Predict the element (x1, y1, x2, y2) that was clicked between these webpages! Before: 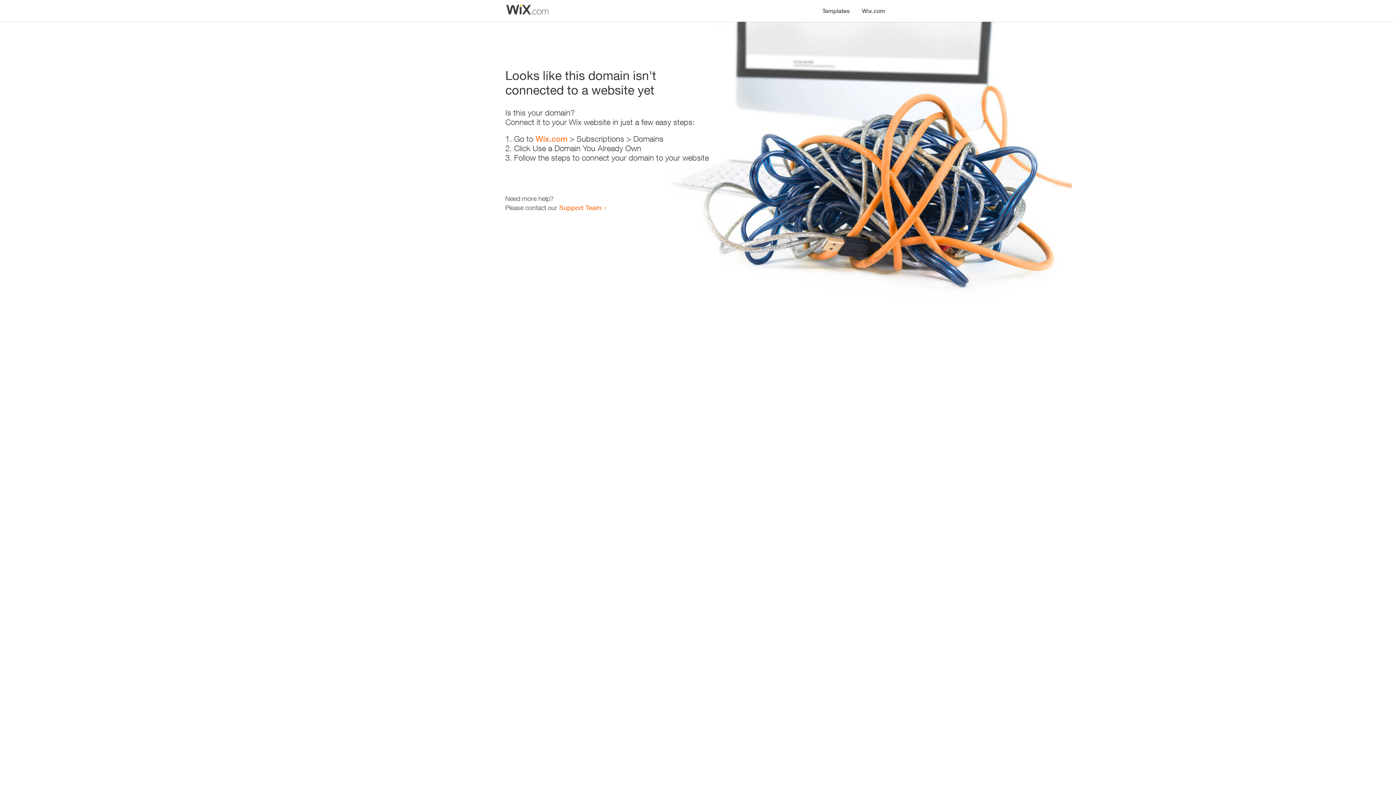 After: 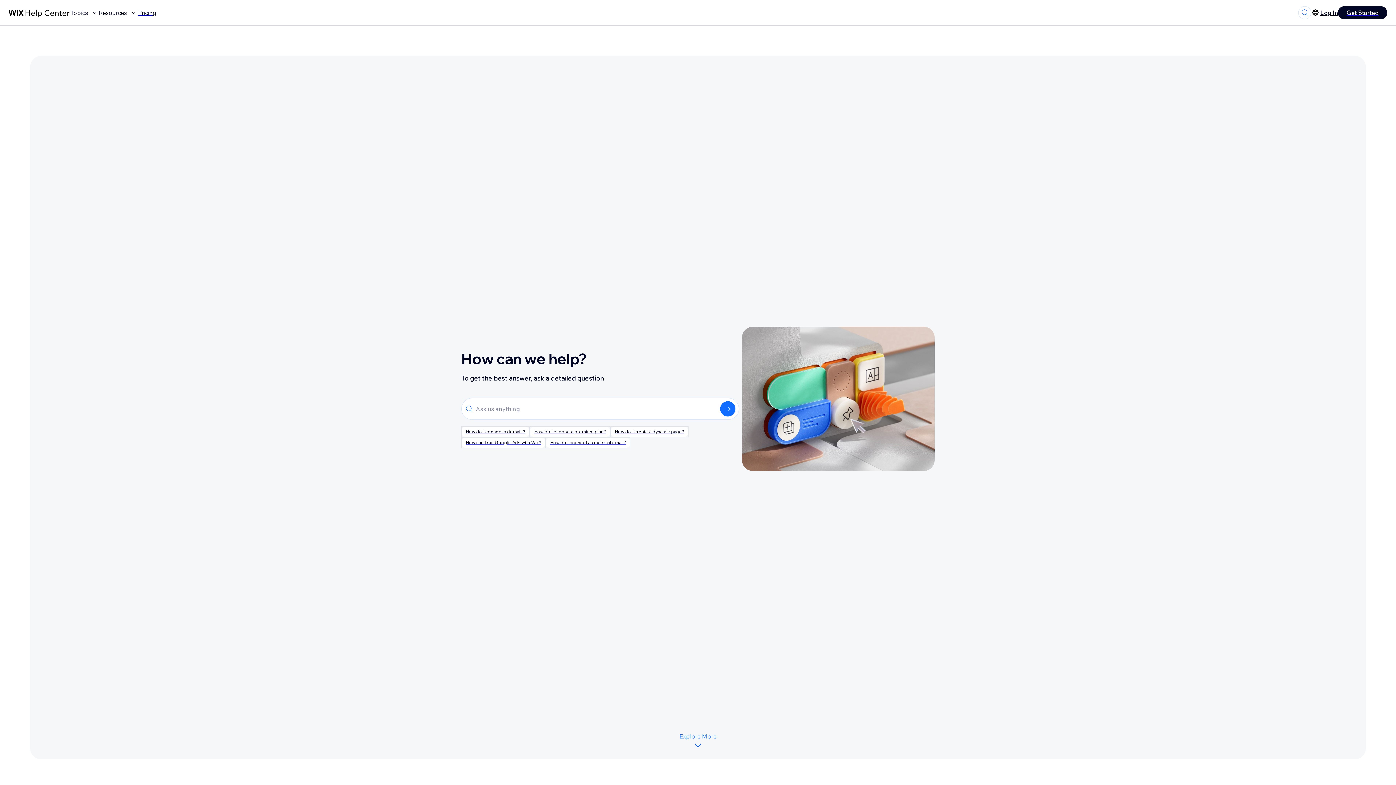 Action: label: Support Team bbox: (559, 203, 601, 211)